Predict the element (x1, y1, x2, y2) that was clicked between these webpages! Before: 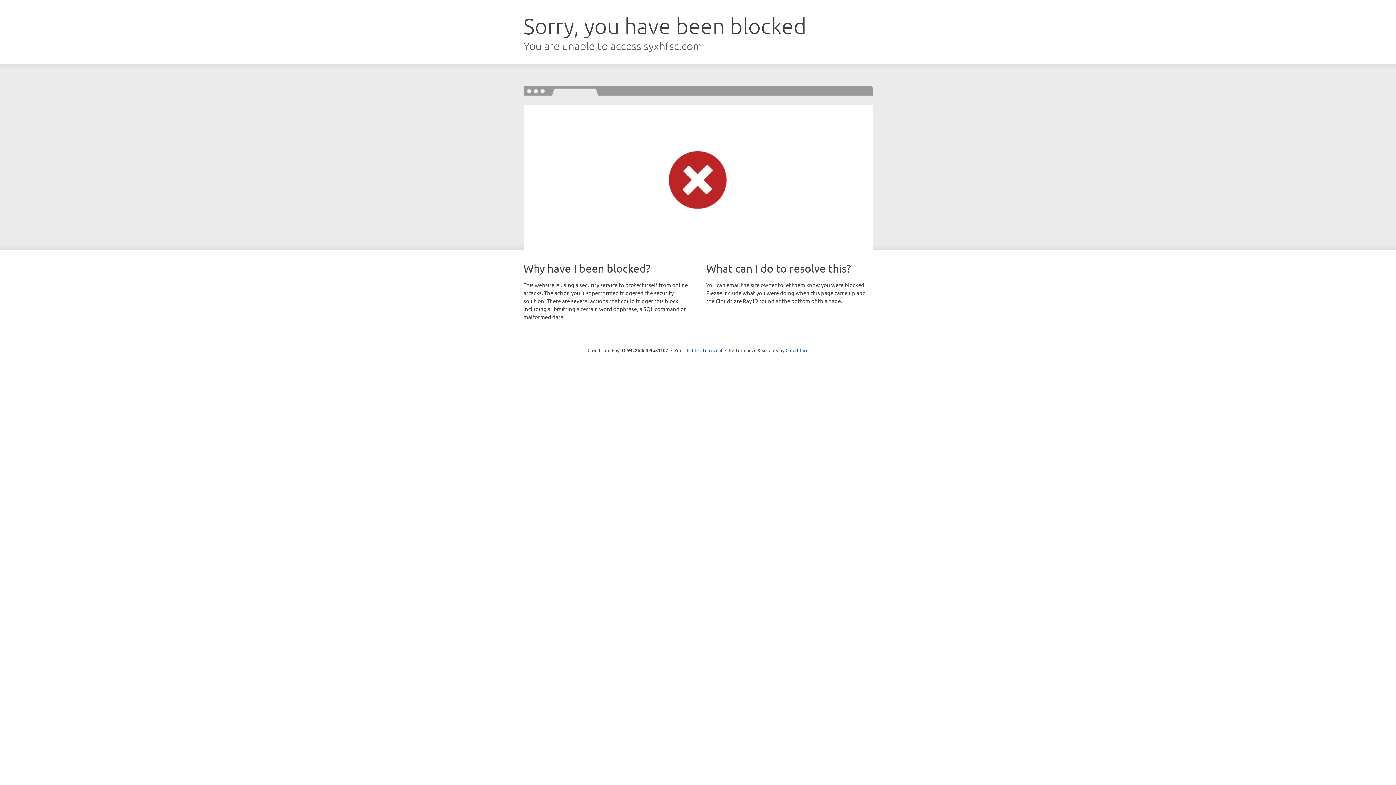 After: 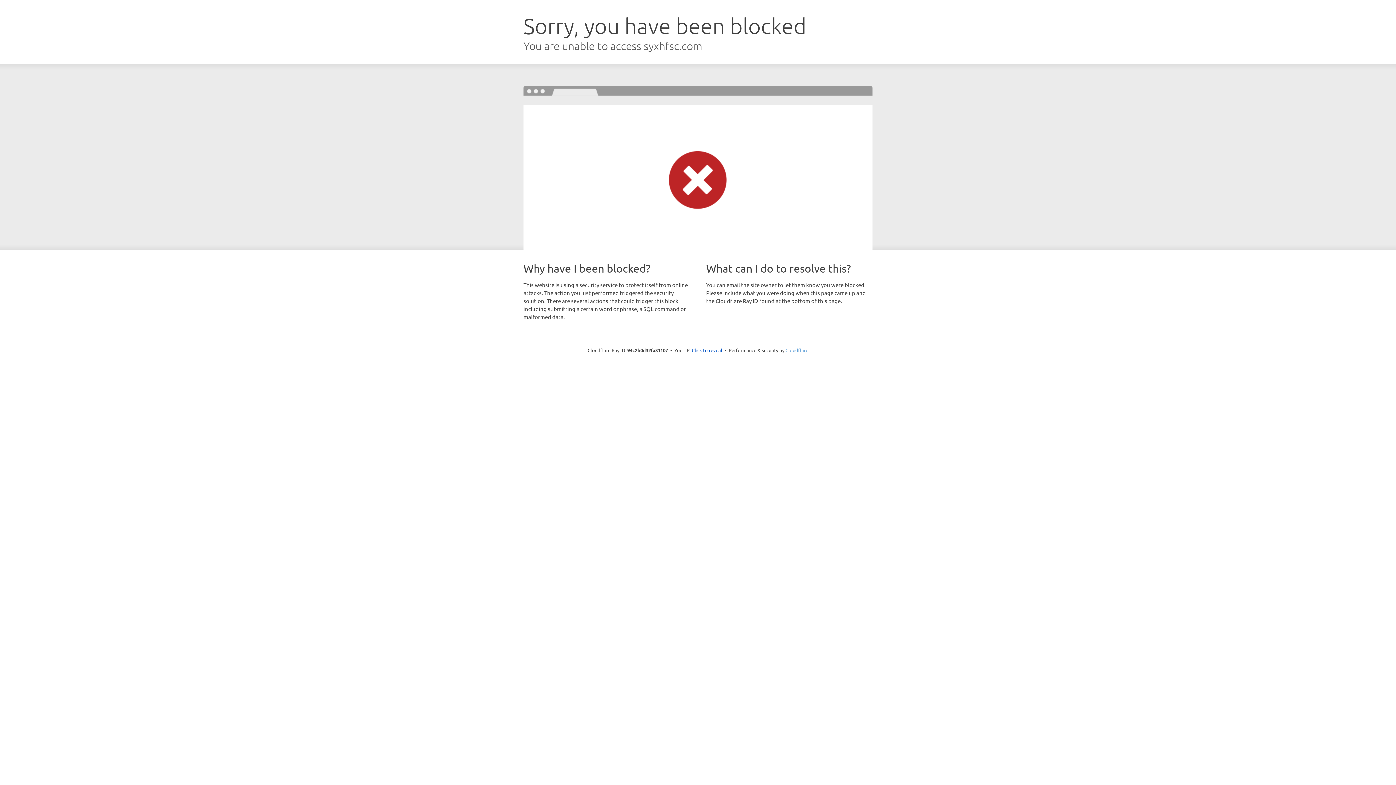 Action: label: Cloudflare bbox: (785, 347, 808, 353)